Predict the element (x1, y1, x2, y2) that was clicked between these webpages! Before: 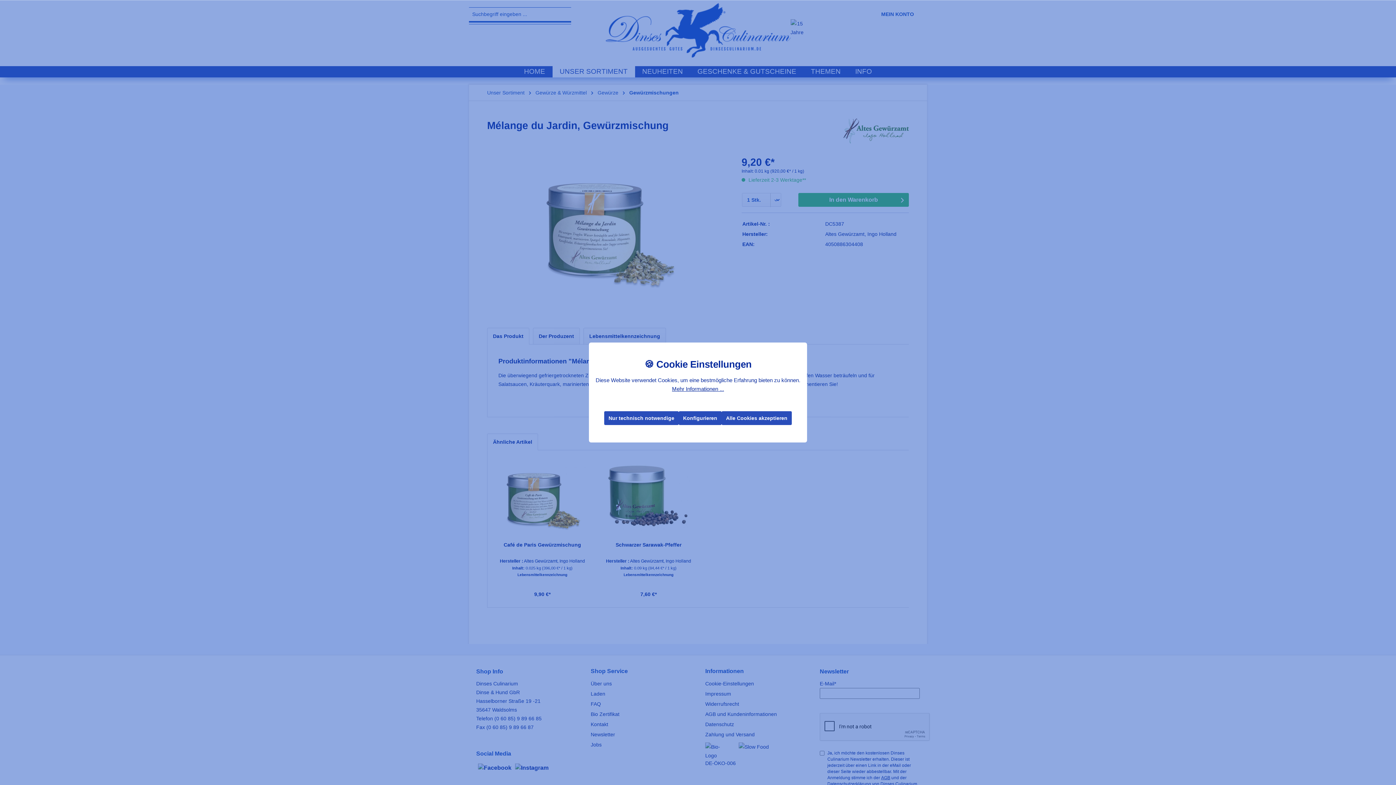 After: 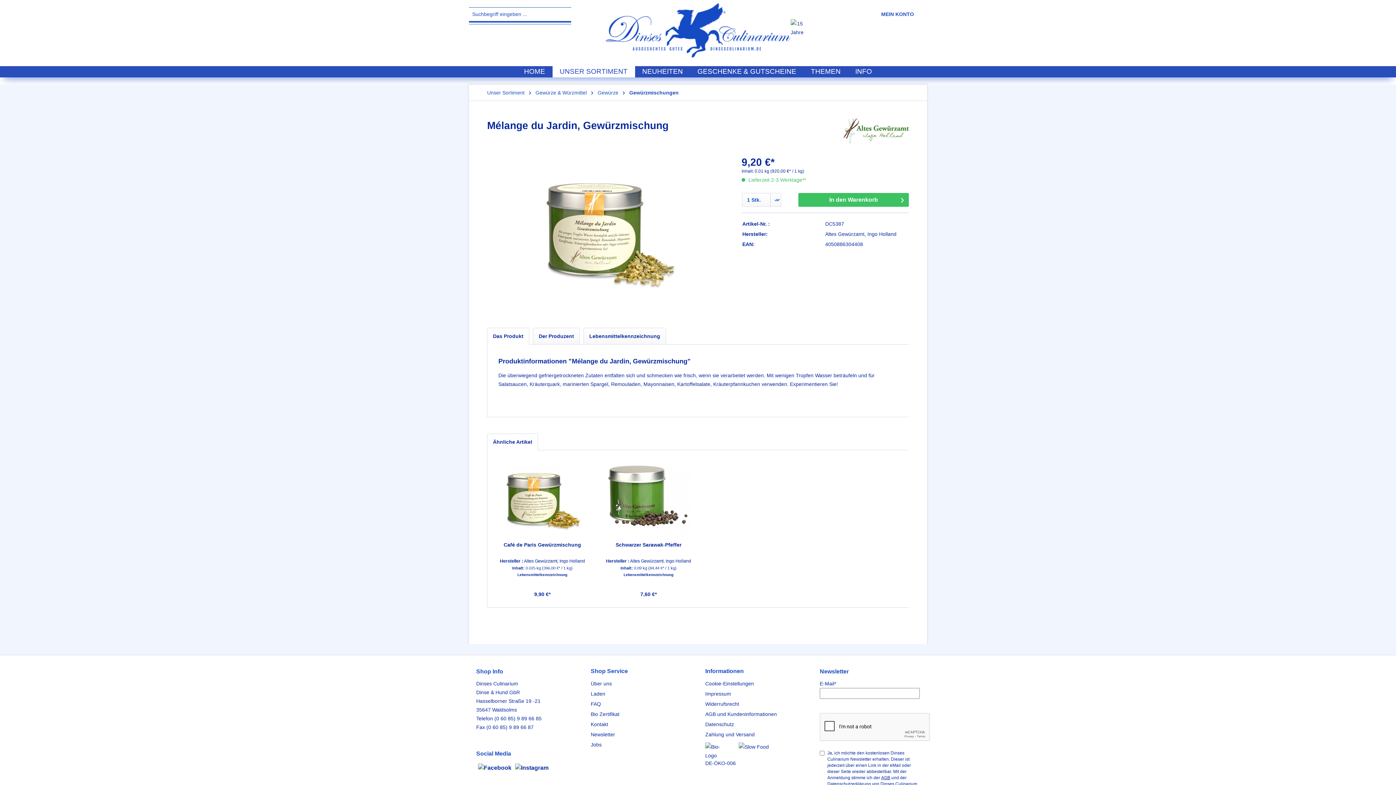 Action: label: Nur technisch notwendige bbox: (604, 411, 678, 425)